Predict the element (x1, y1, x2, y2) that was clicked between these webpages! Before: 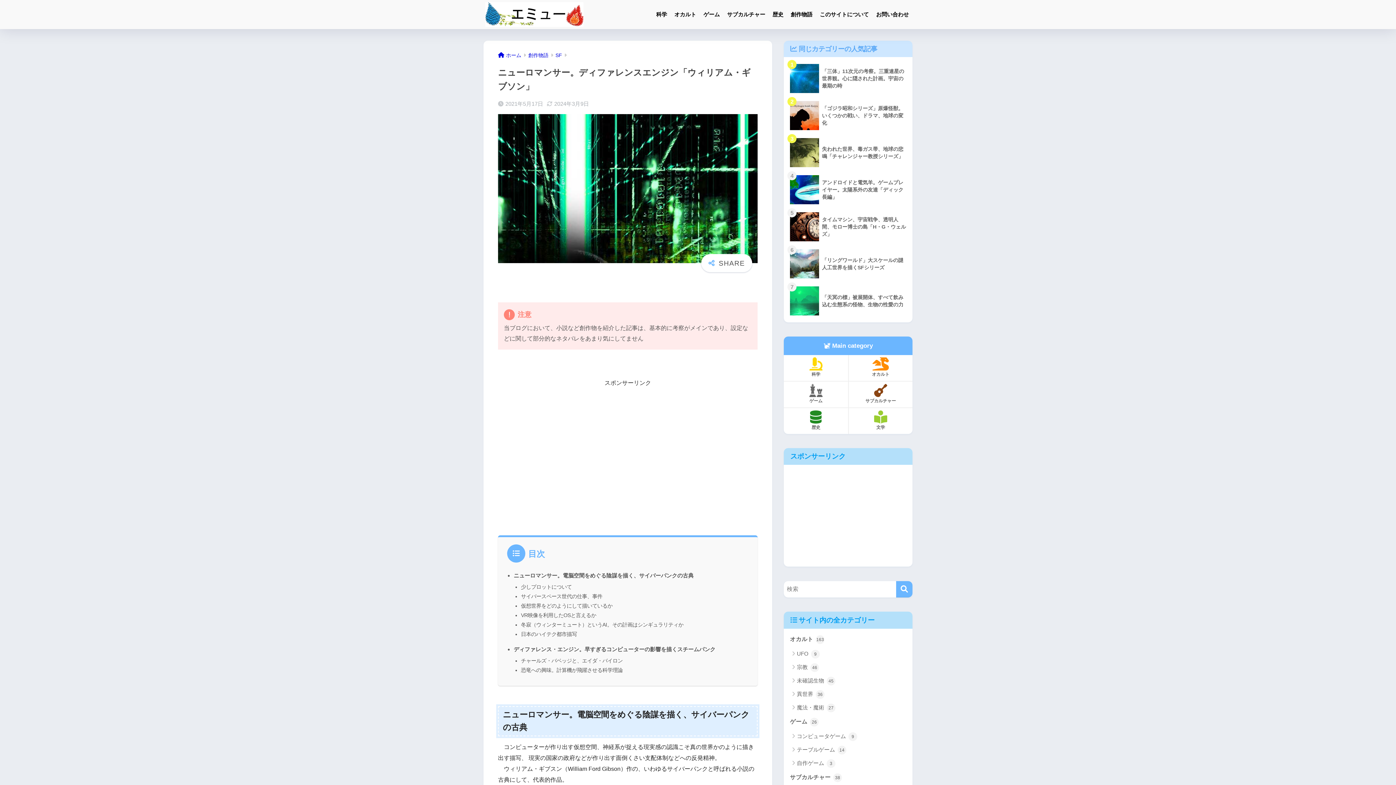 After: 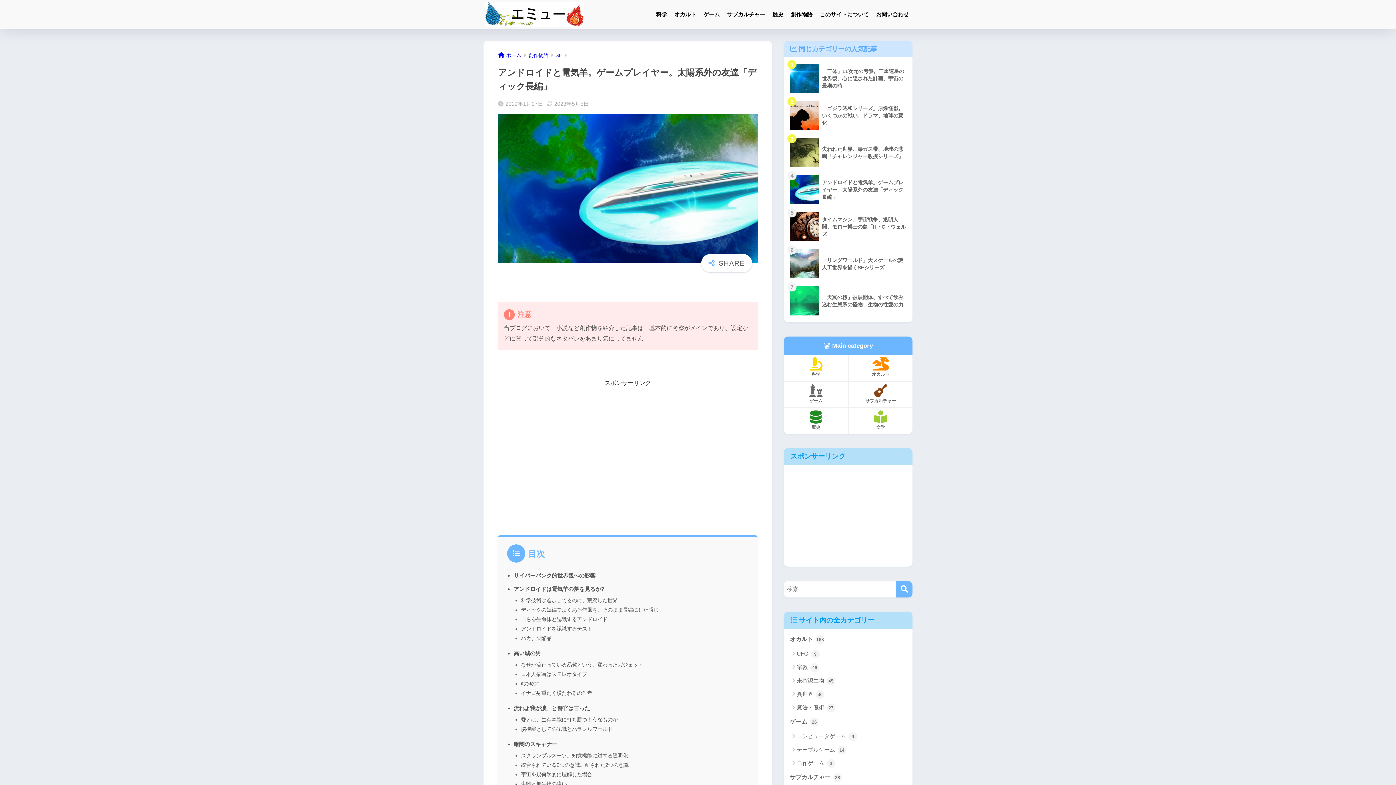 Action: bbox: (787, 171, 909, 208) label: 	アンドロイドと電気羊。ゲームプレイヤー。太陽系外の友達「ディック長編」